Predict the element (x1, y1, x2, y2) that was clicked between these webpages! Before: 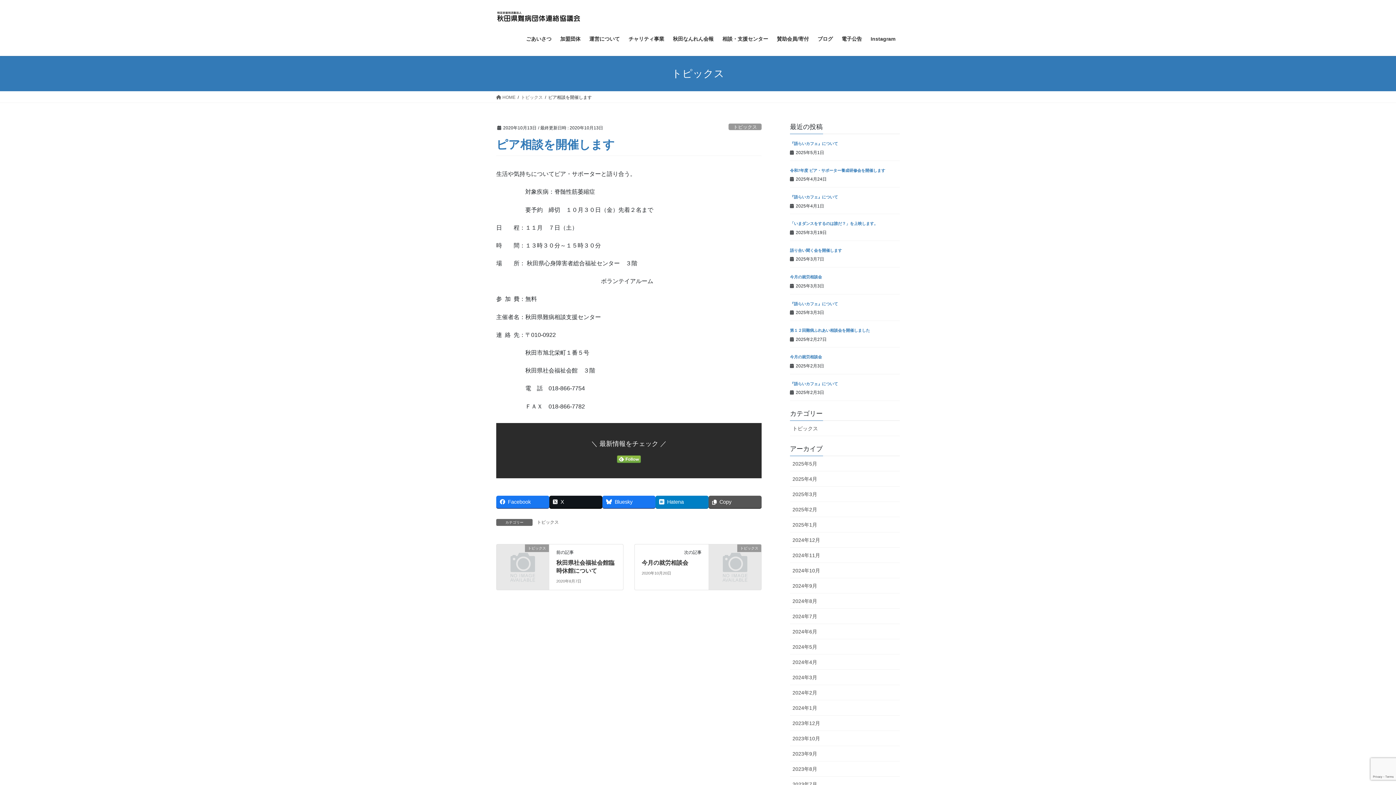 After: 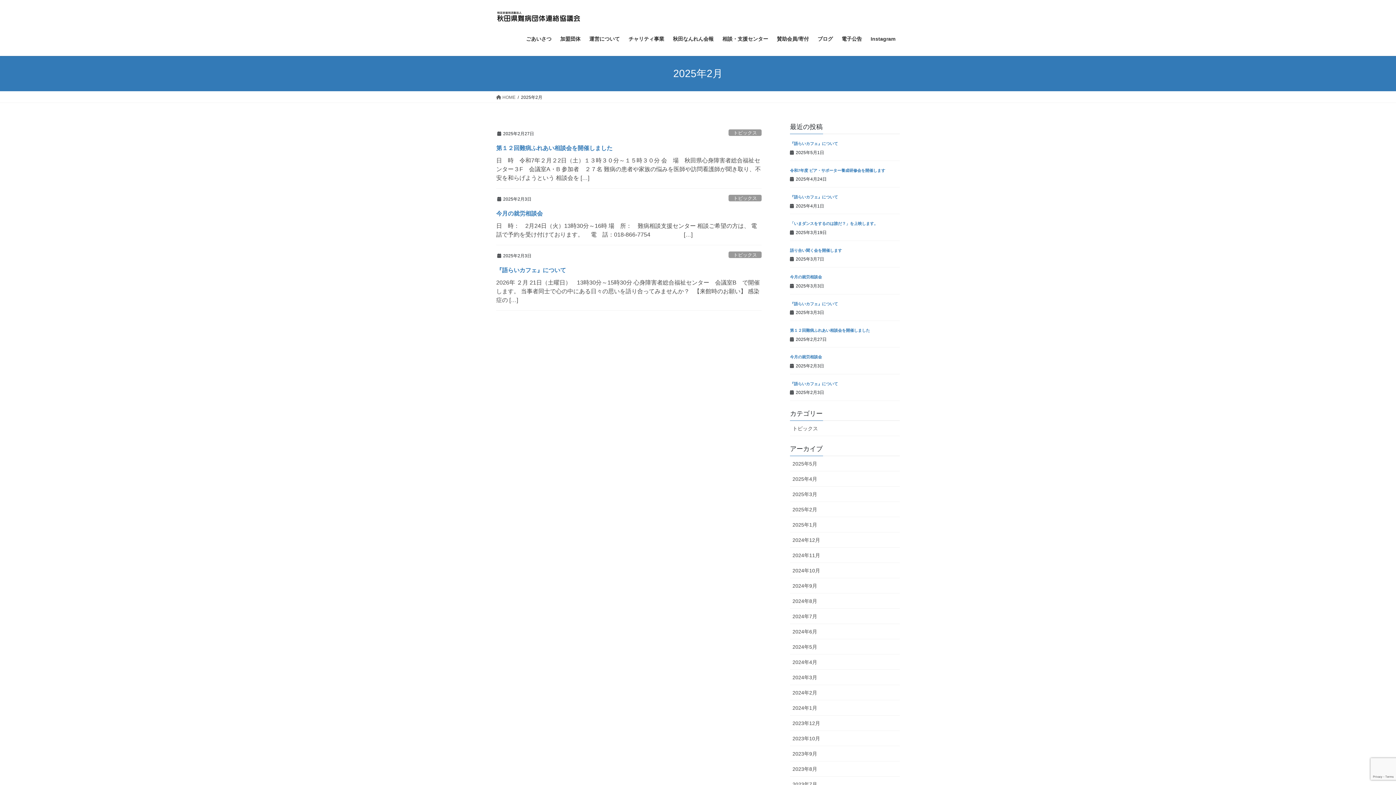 Action: bbox: (790, 502, 900, 517) label: 2025年2月